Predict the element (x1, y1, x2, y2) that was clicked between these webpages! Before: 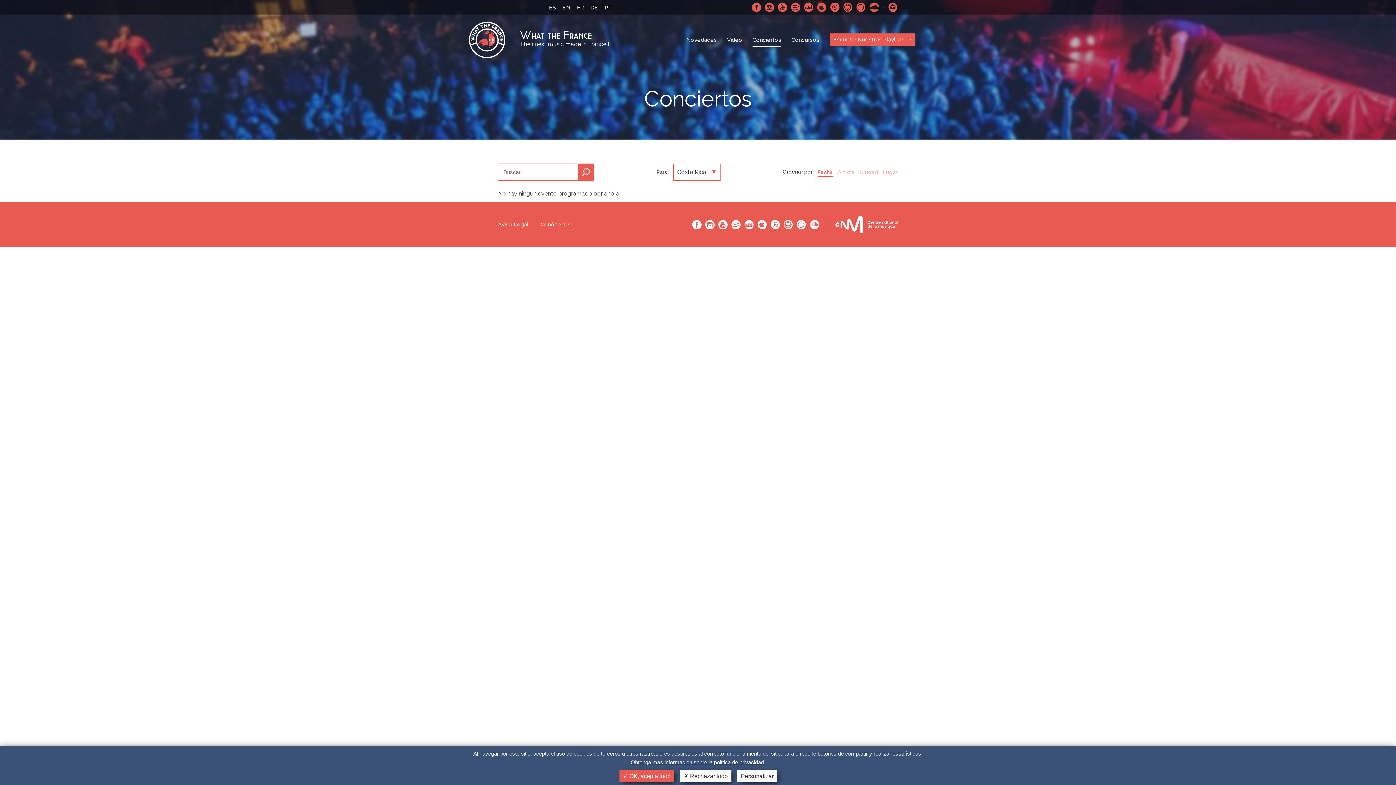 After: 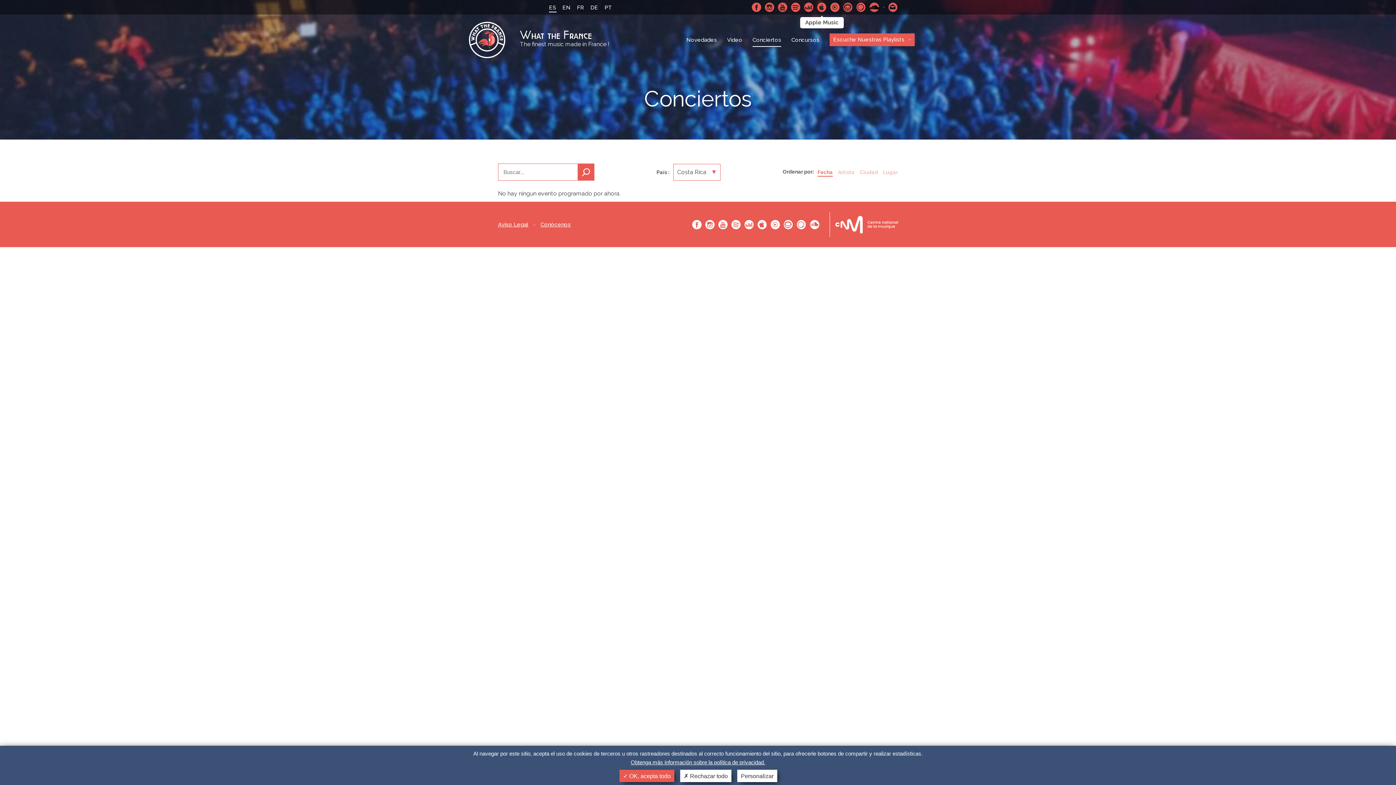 Action: label: Apple Music bbox: (817, 2, 826, 12)